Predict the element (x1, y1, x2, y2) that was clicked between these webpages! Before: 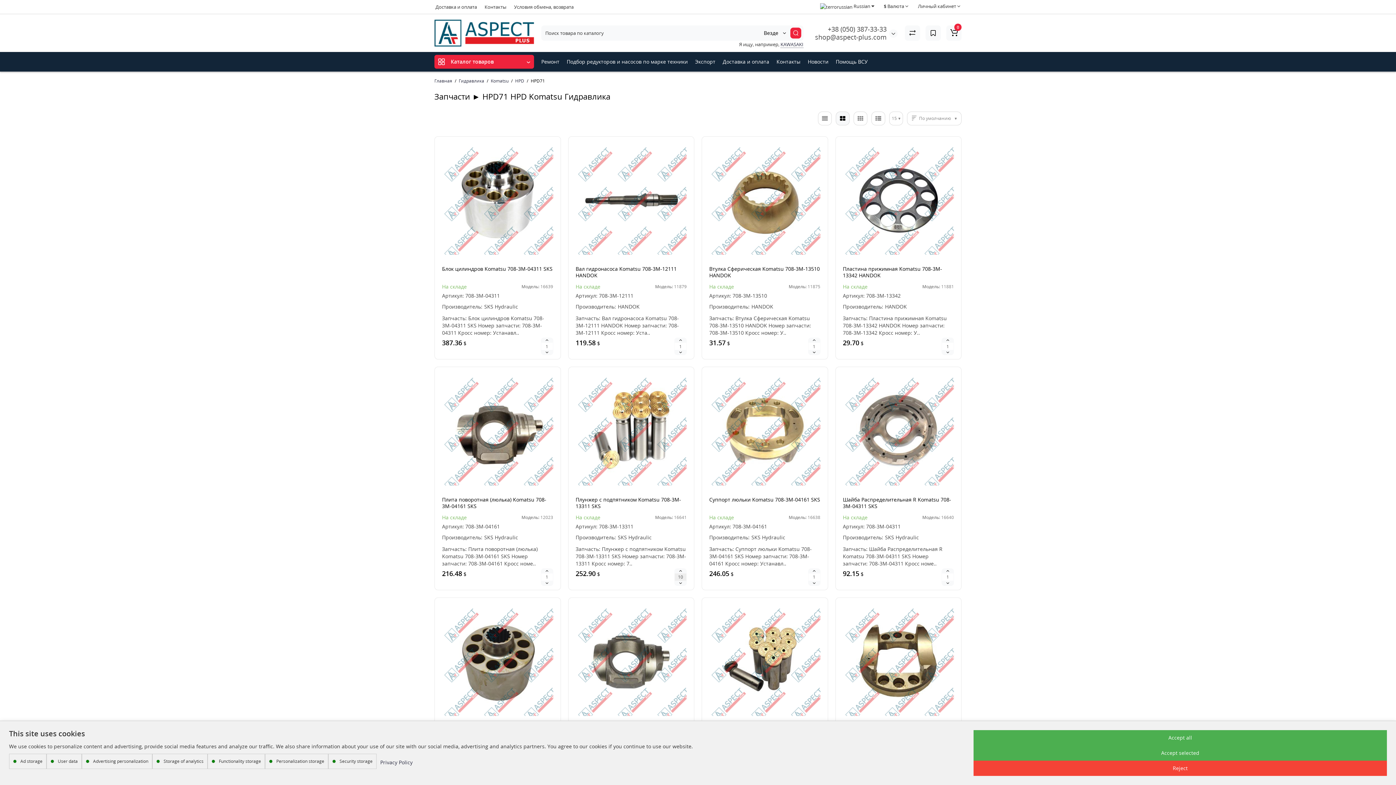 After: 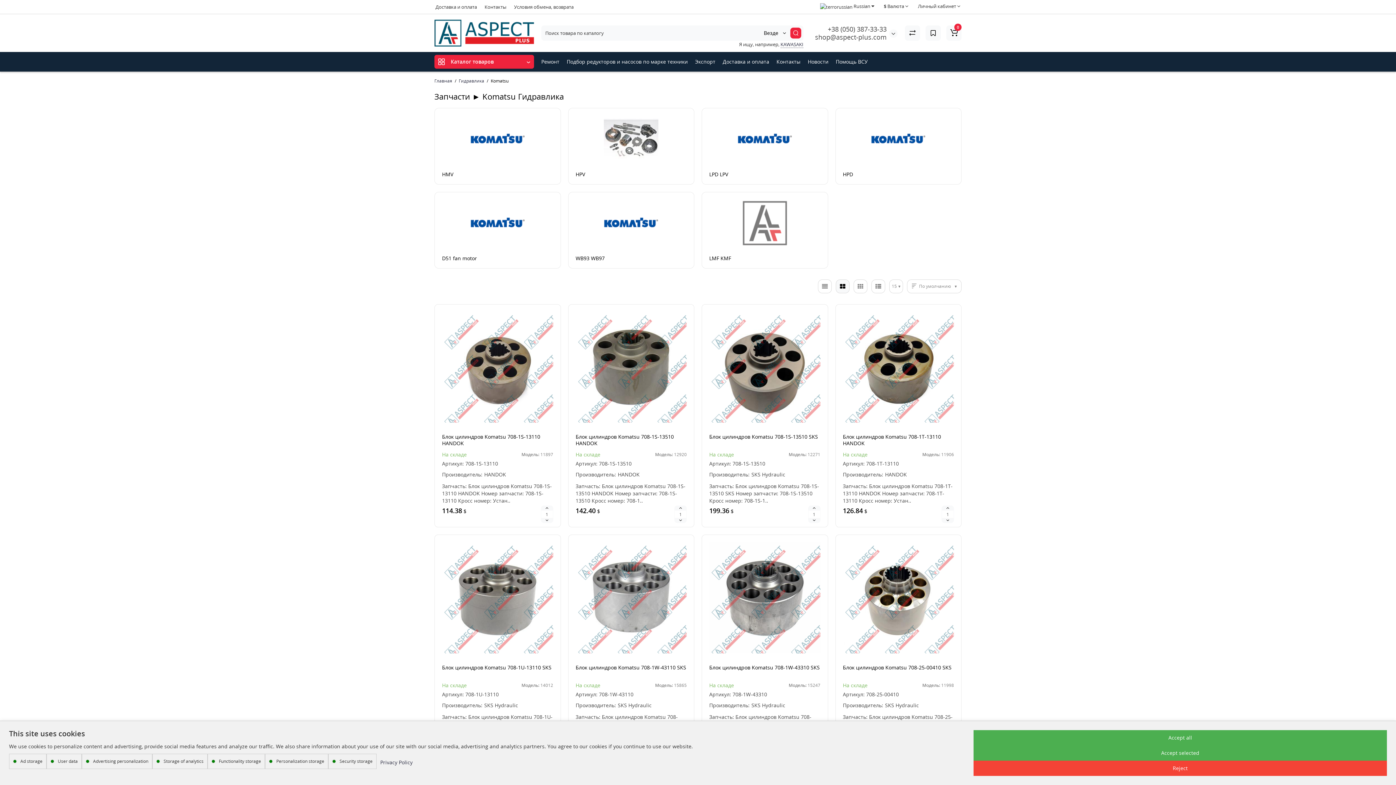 Action: bbox: (490, 77, 508, 83) label: Komatsu